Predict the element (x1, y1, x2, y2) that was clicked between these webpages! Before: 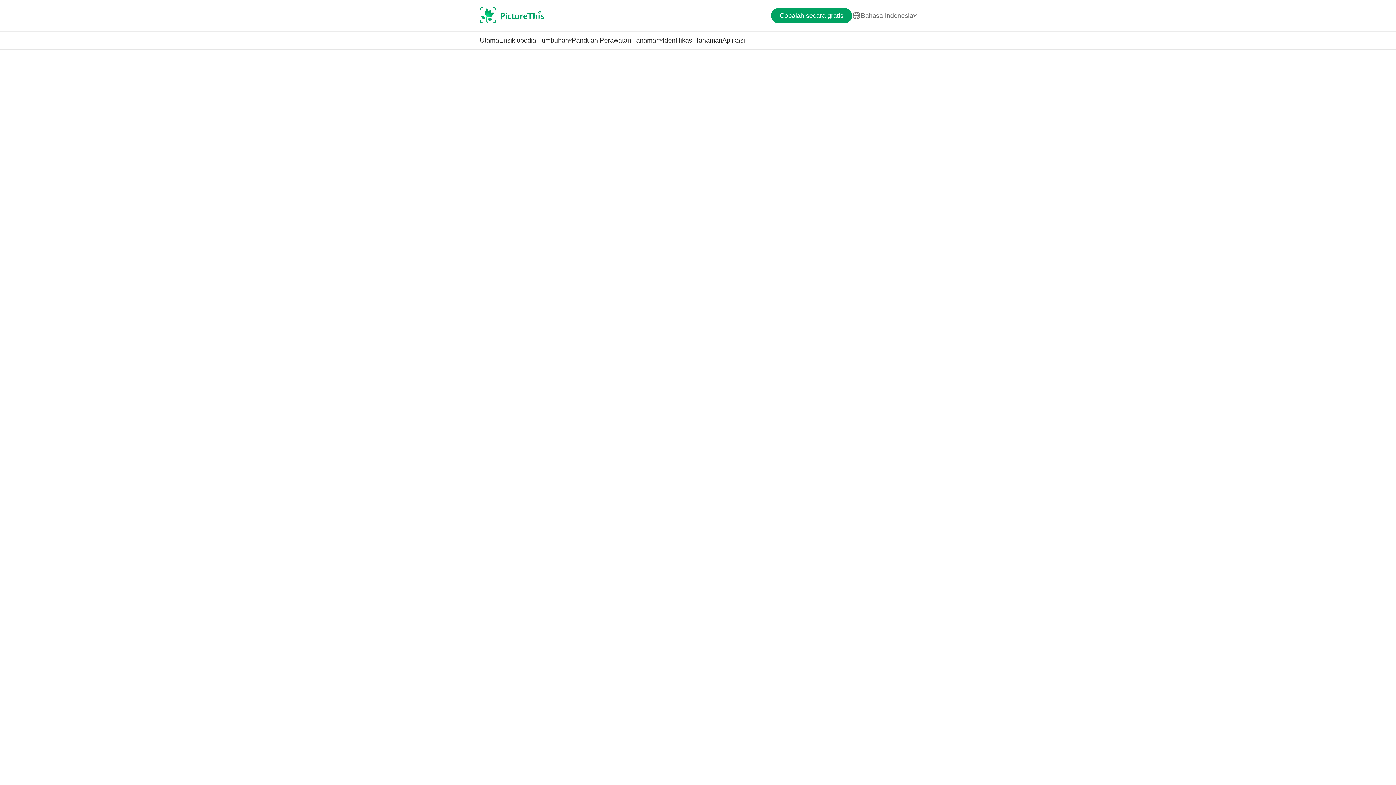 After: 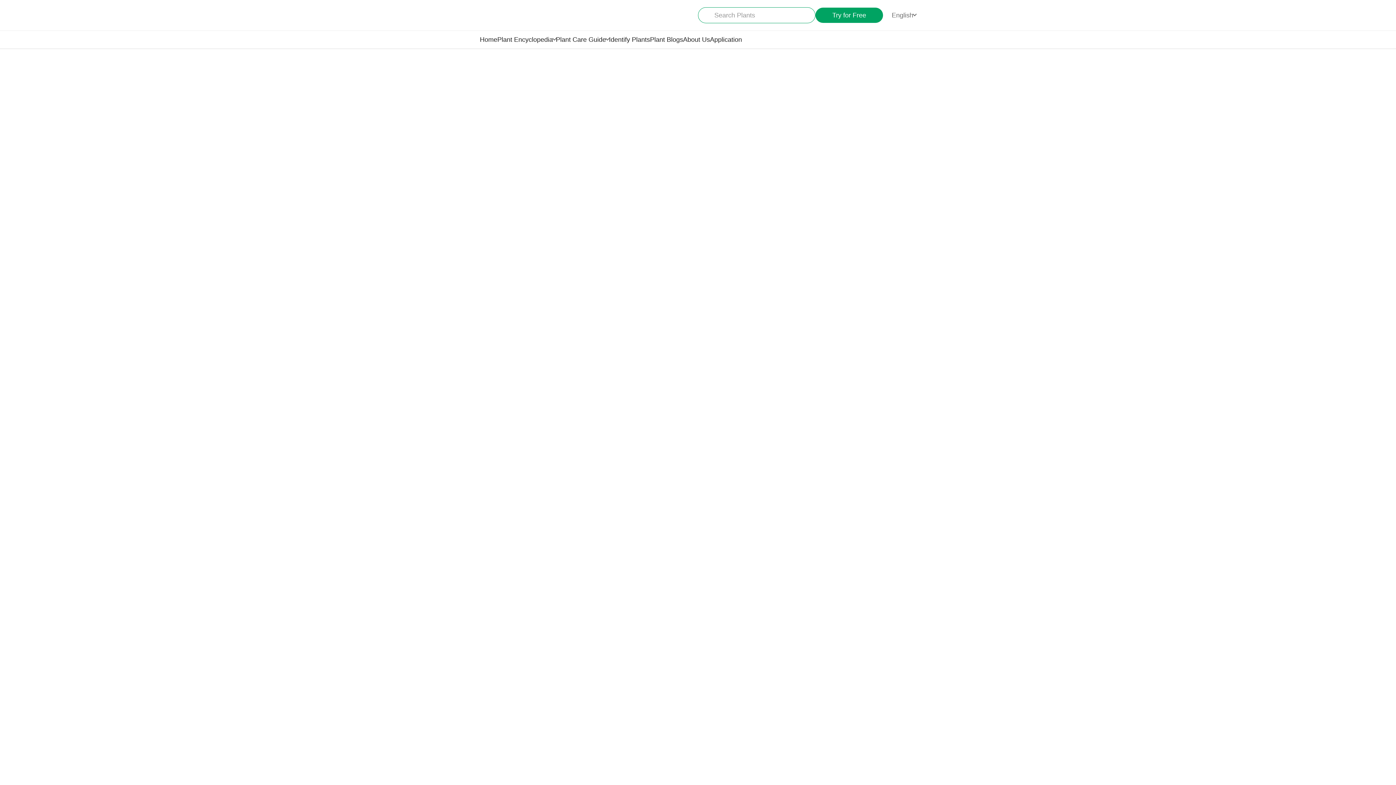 Action: label: Identifikasi Tanaman bbox: (662, 36, 722, 44)